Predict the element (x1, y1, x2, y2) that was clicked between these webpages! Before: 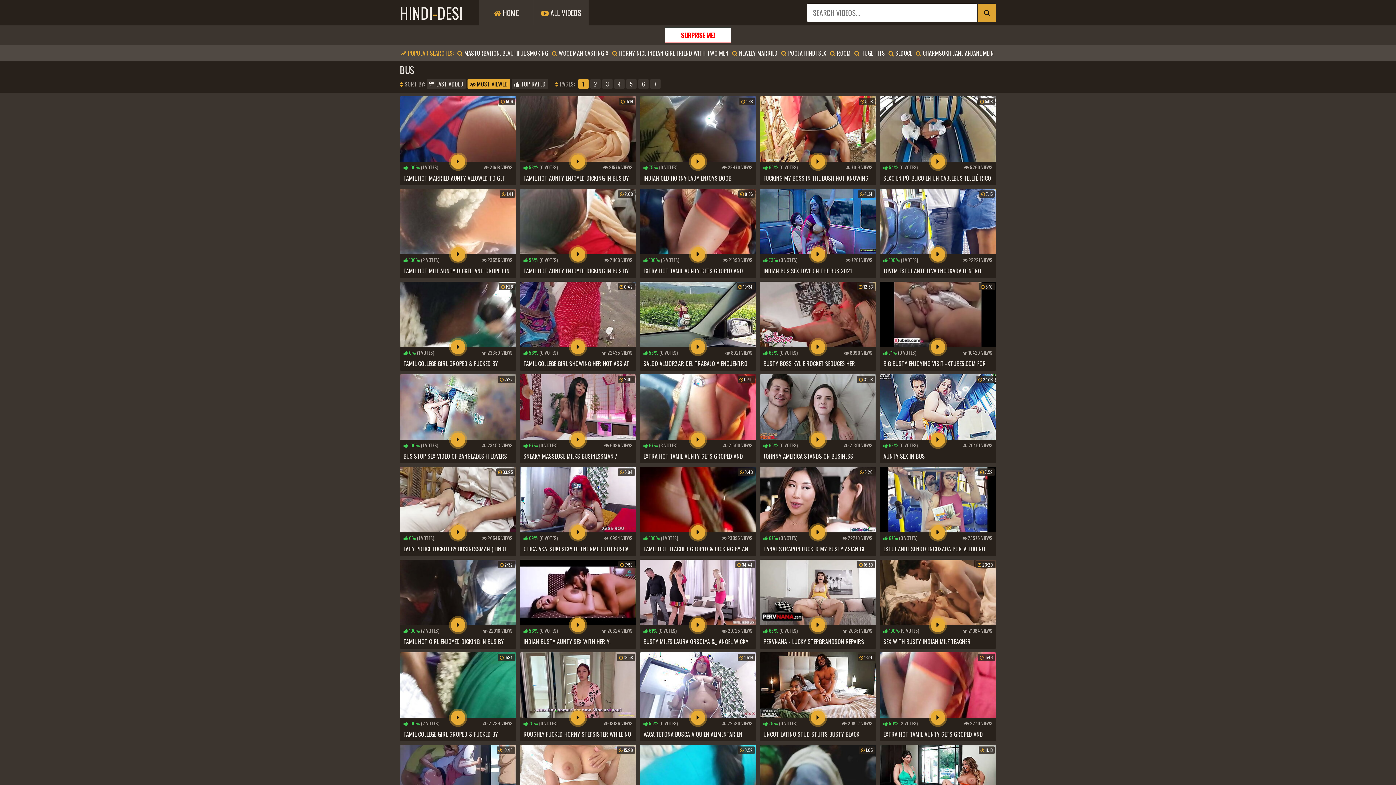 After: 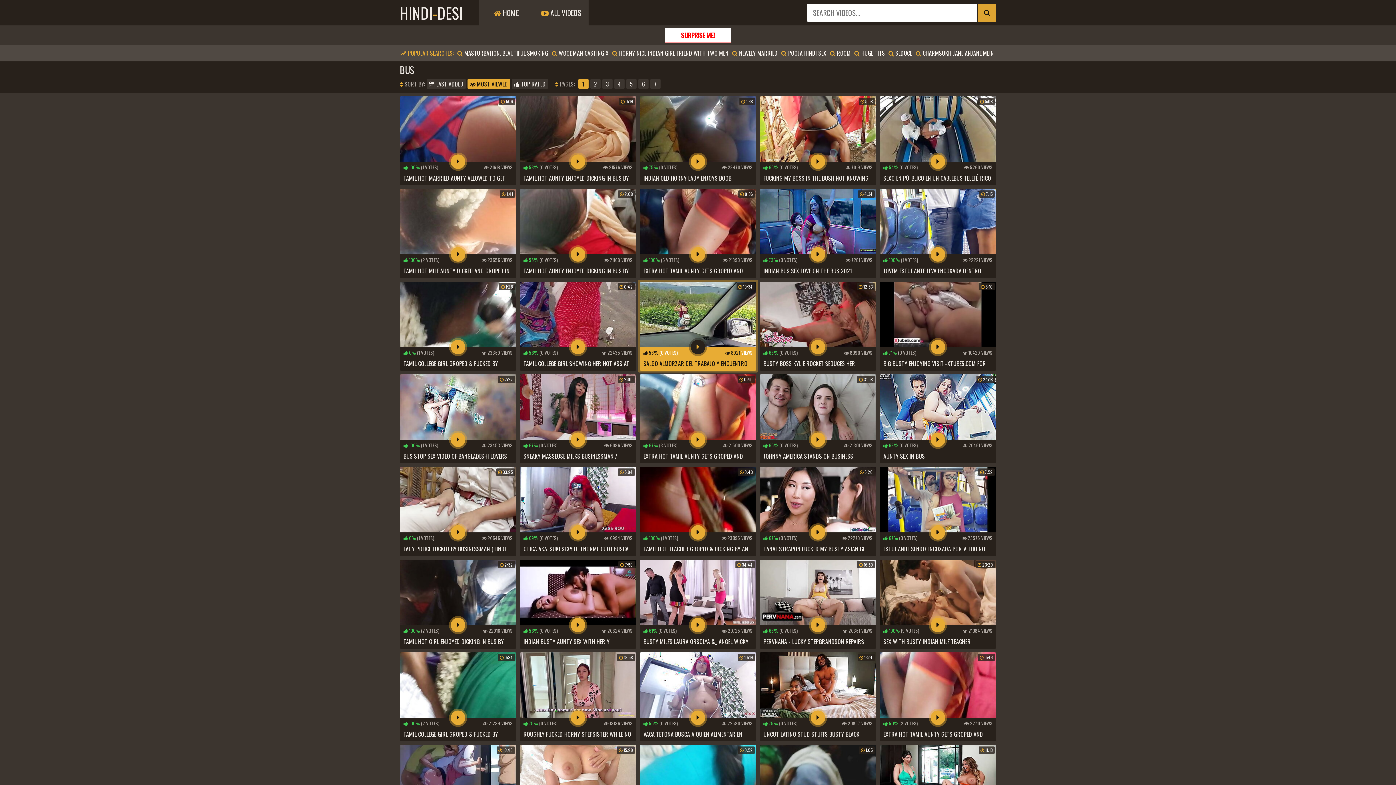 Action: bbox: (640, 281, 756, 370) label:  10:34
 53% (0 VOTES)
 8921 VIEWS
SALGO ALMORZAR DEL TRABAJO Y ENCUENTRO CAMNIANDO POR LA VIA A UNA PETITE SEXY QUE ACEPTA TENER SEXO RAPIDO E INCOMODO A CAMBIO DEL PASAJE DE BUS